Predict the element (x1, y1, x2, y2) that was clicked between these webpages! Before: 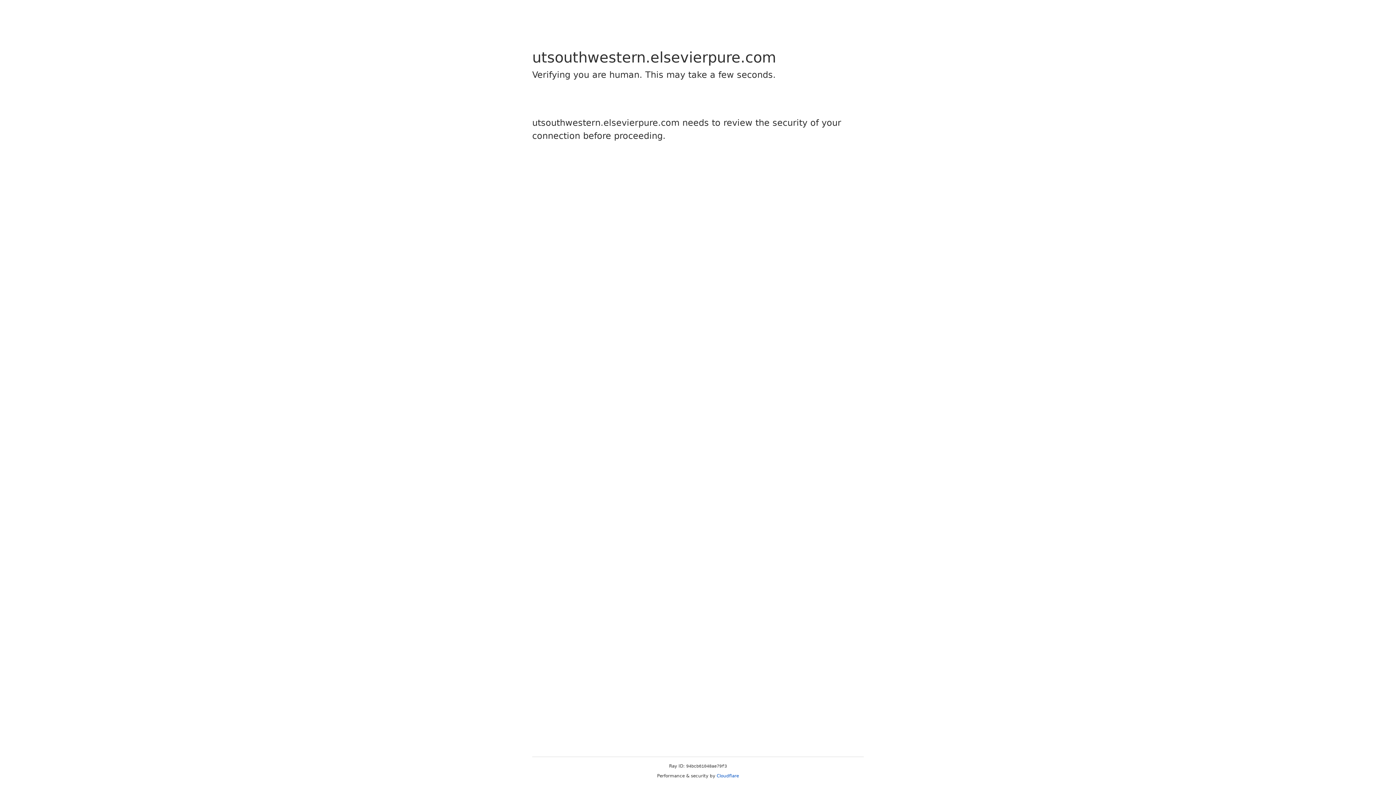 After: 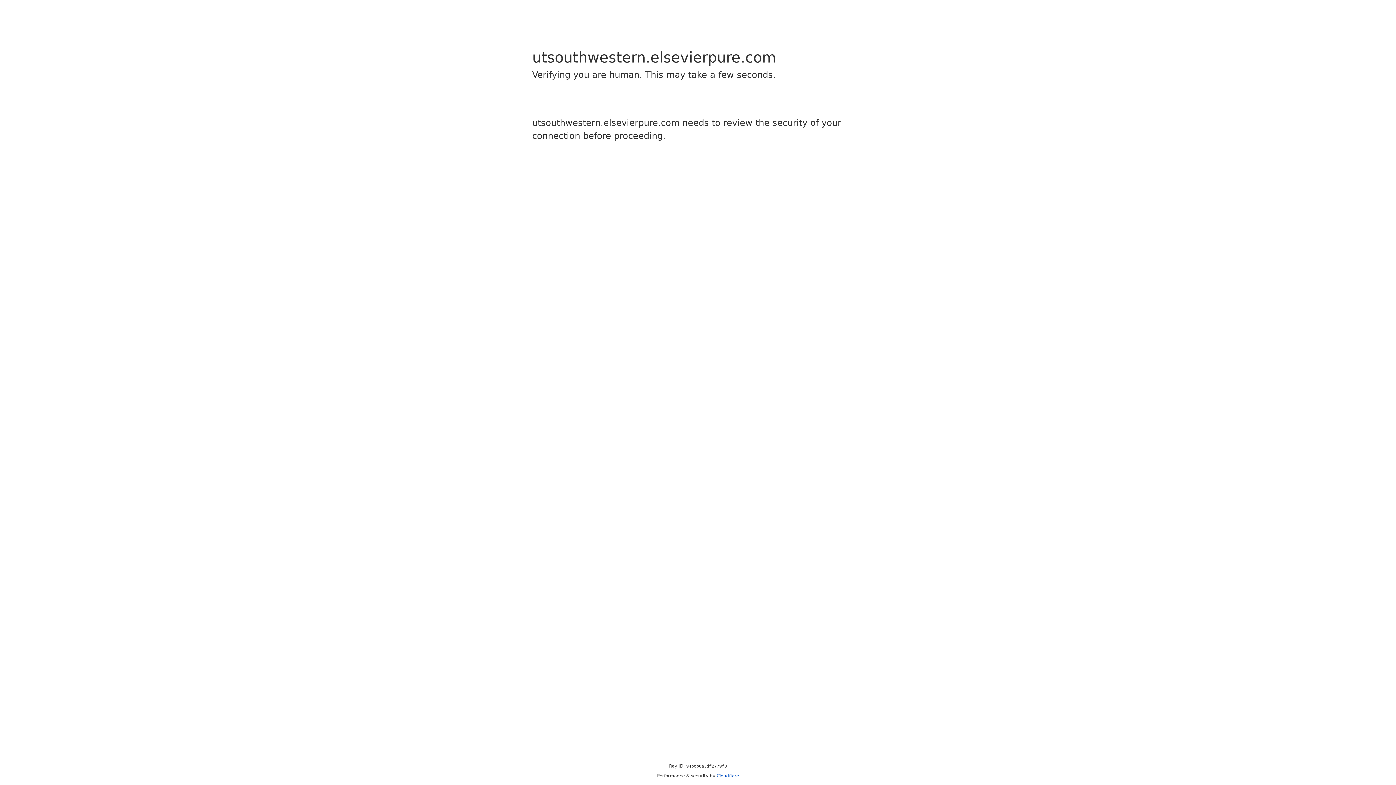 Action: label: Cloudflare bbox: (716, 773, 739, 778)